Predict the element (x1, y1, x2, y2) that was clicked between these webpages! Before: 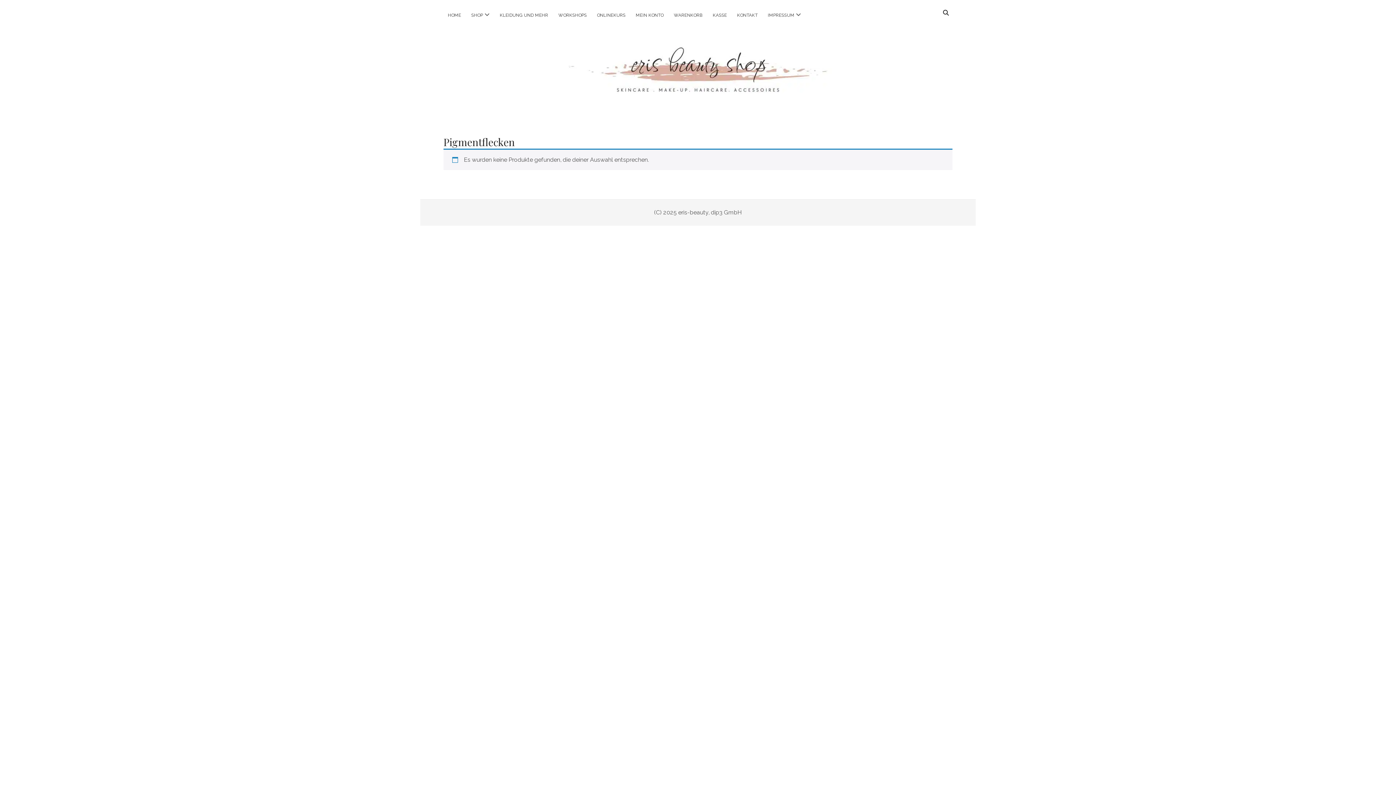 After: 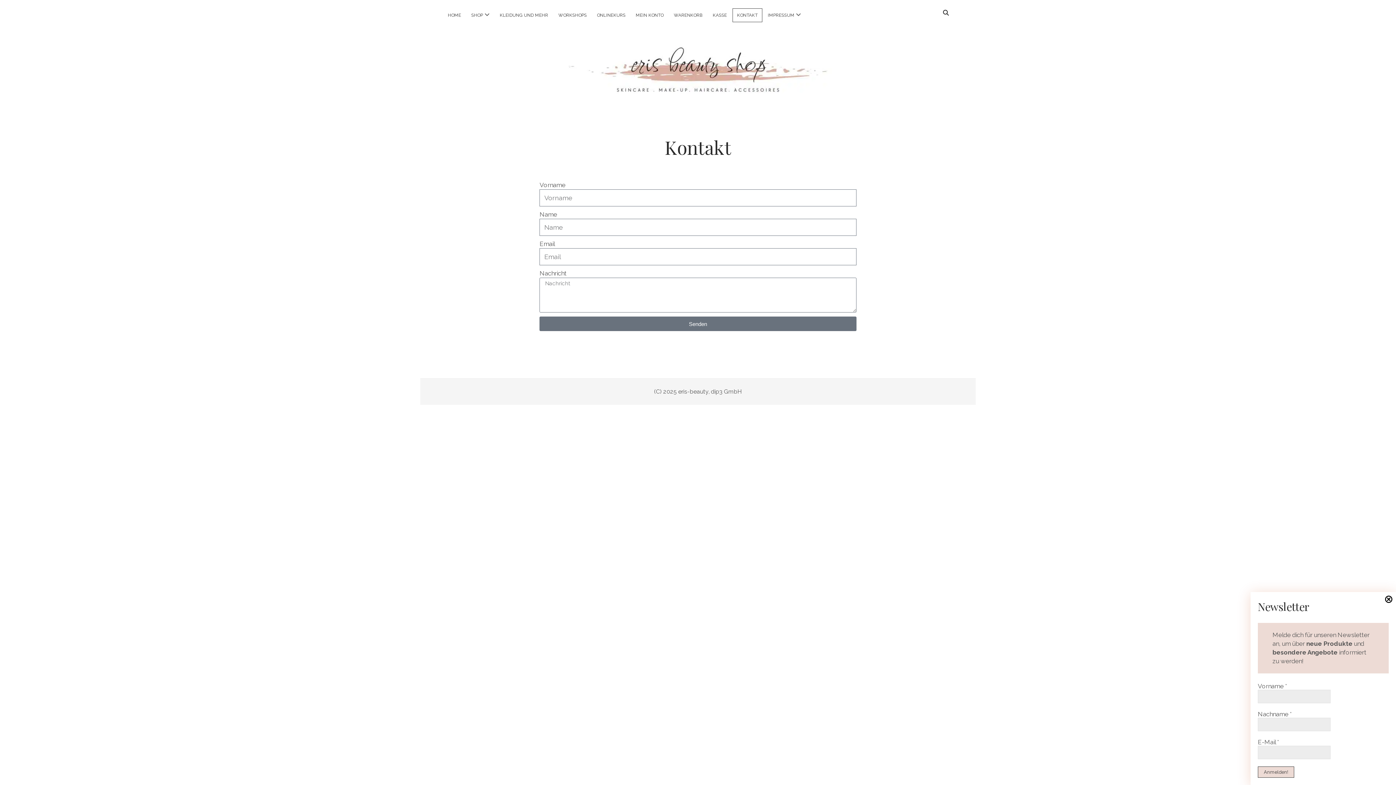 Action: bbox: (732, 8, 762, 21) label: KONTAKT